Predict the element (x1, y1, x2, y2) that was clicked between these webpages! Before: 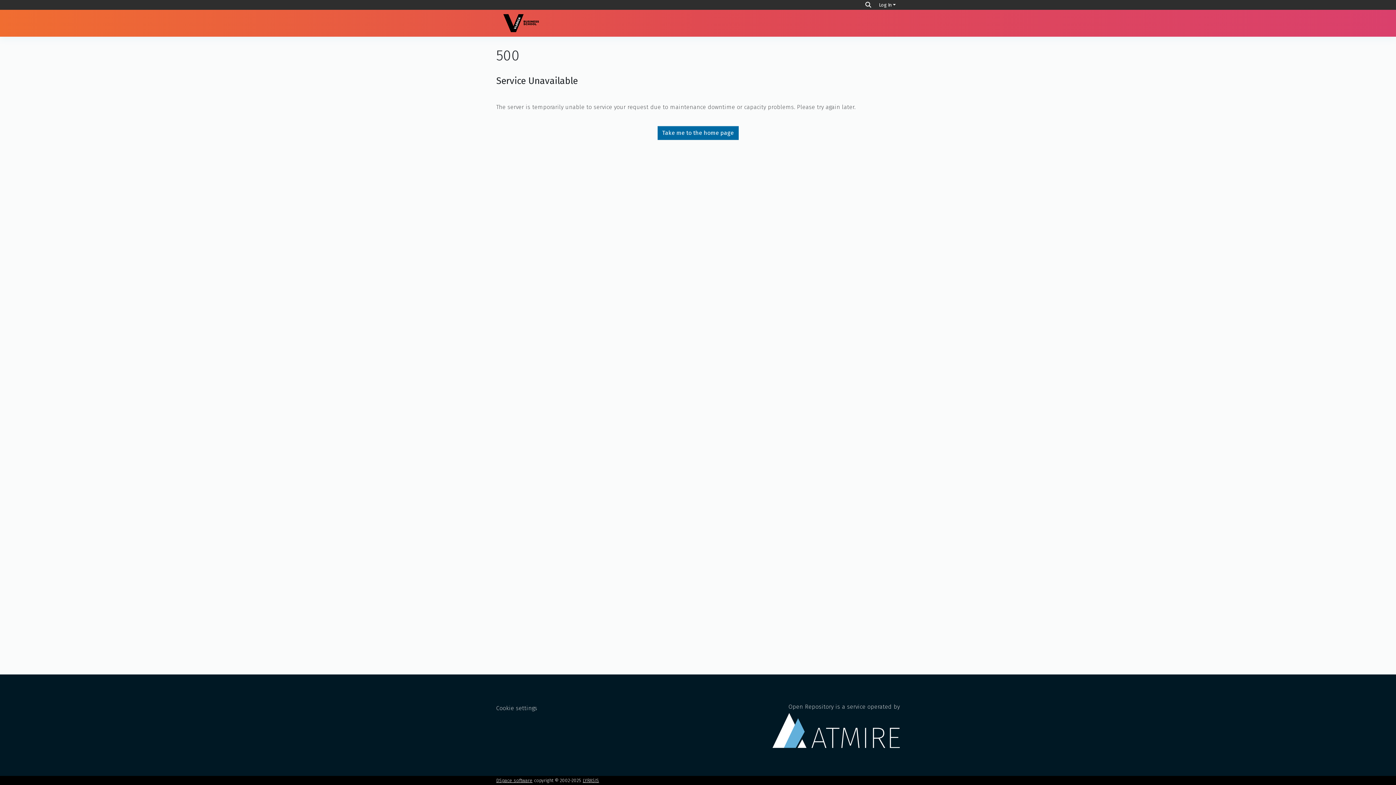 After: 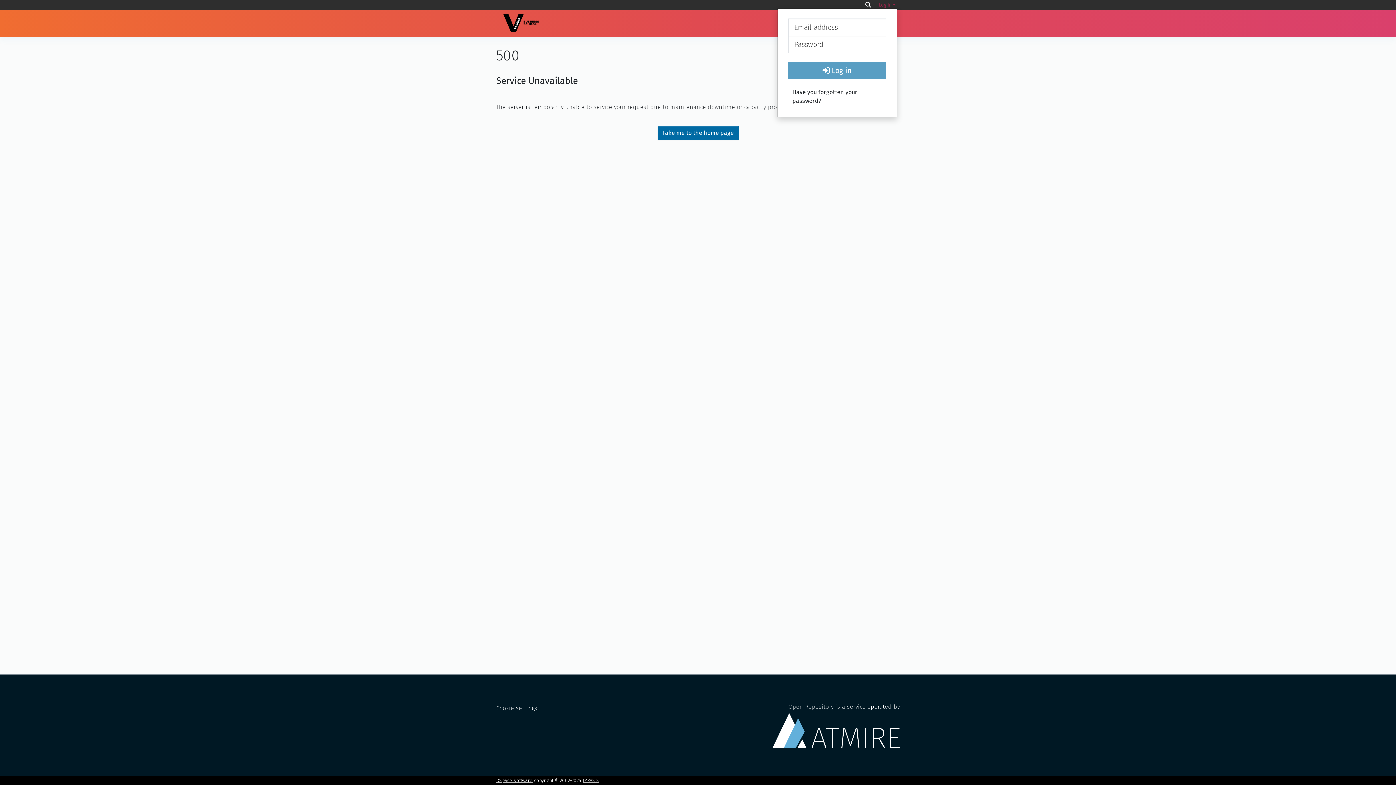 Action: bbox: (877, 2, 897, 7) label: Log In